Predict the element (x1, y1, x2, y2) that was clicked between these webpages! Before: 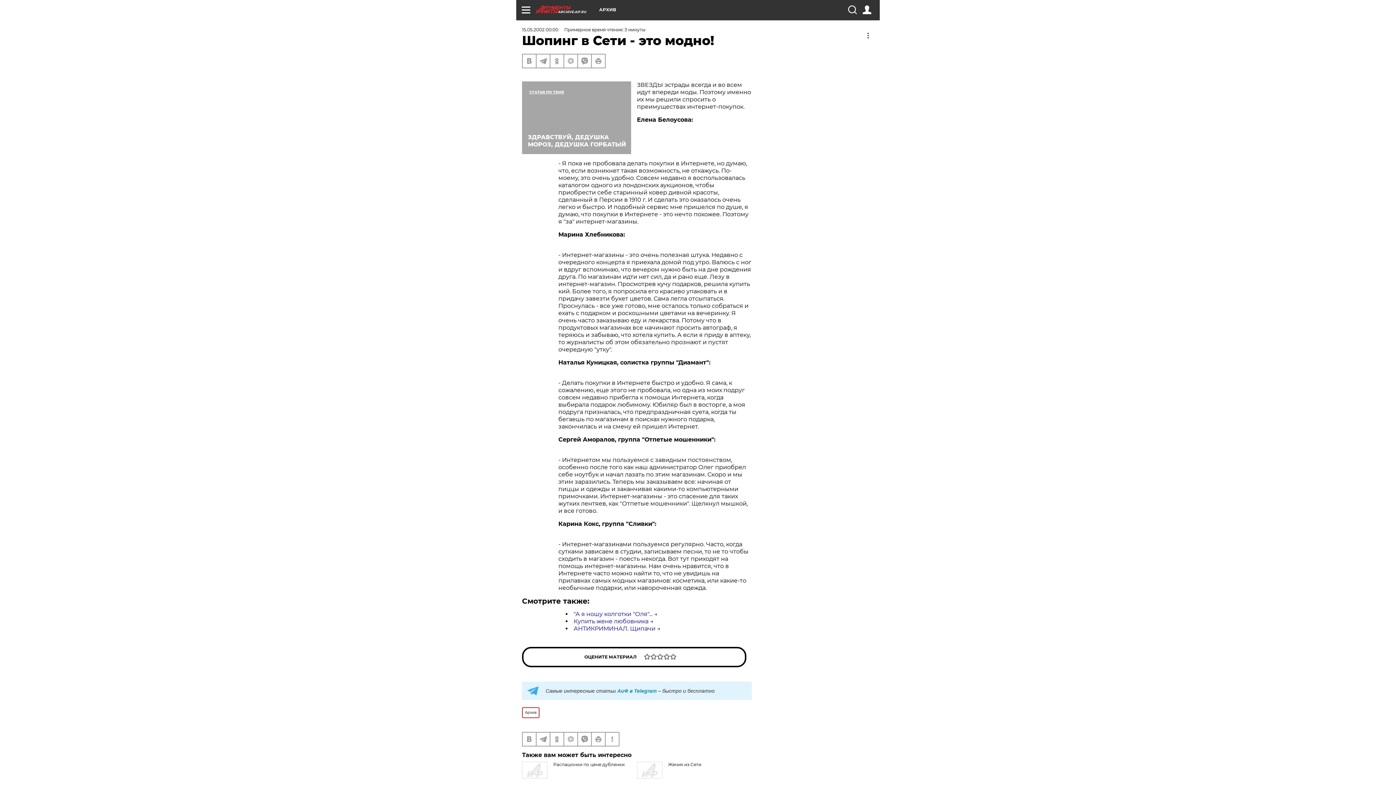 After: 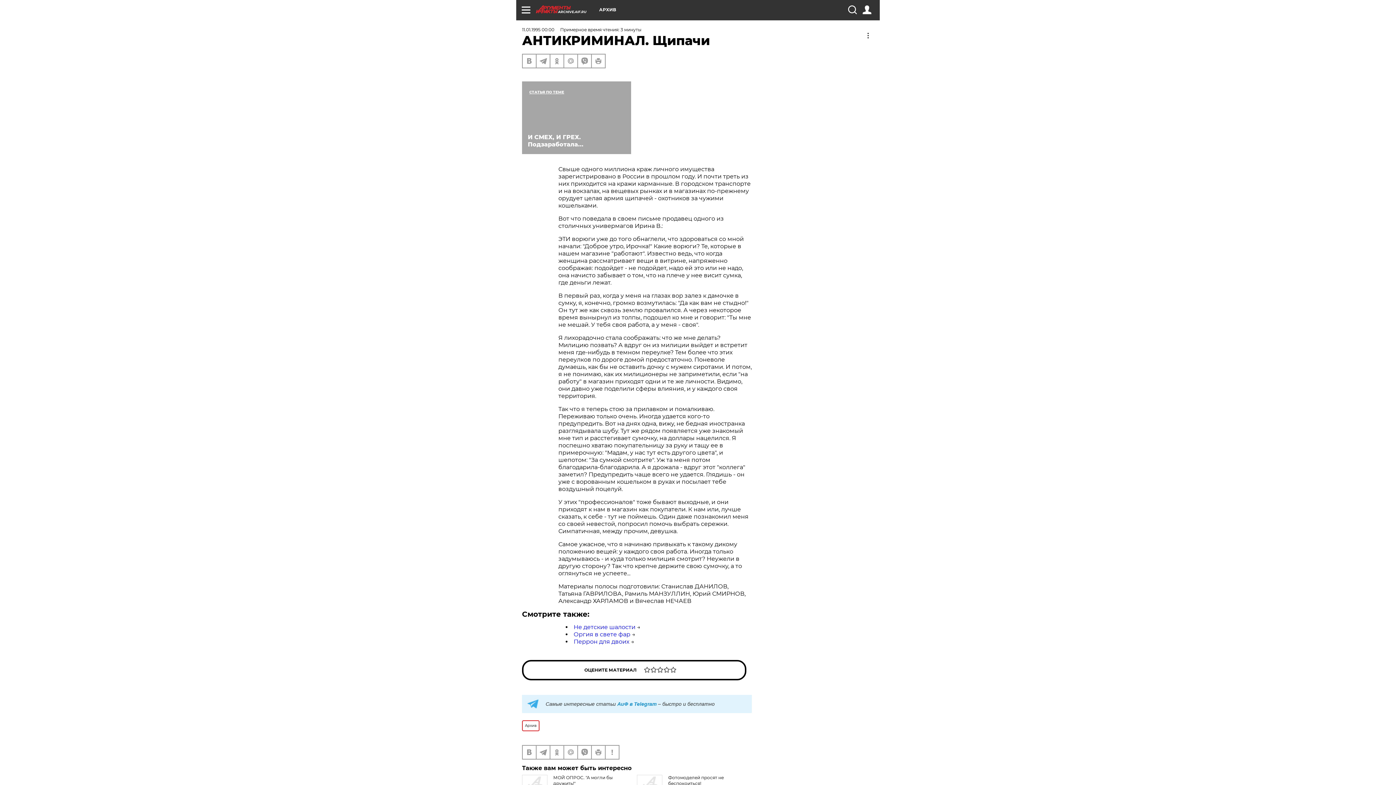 Action: bbox: (573, 625, 655, 632) label: АНТИКРИМИНАЛ. Щипачи